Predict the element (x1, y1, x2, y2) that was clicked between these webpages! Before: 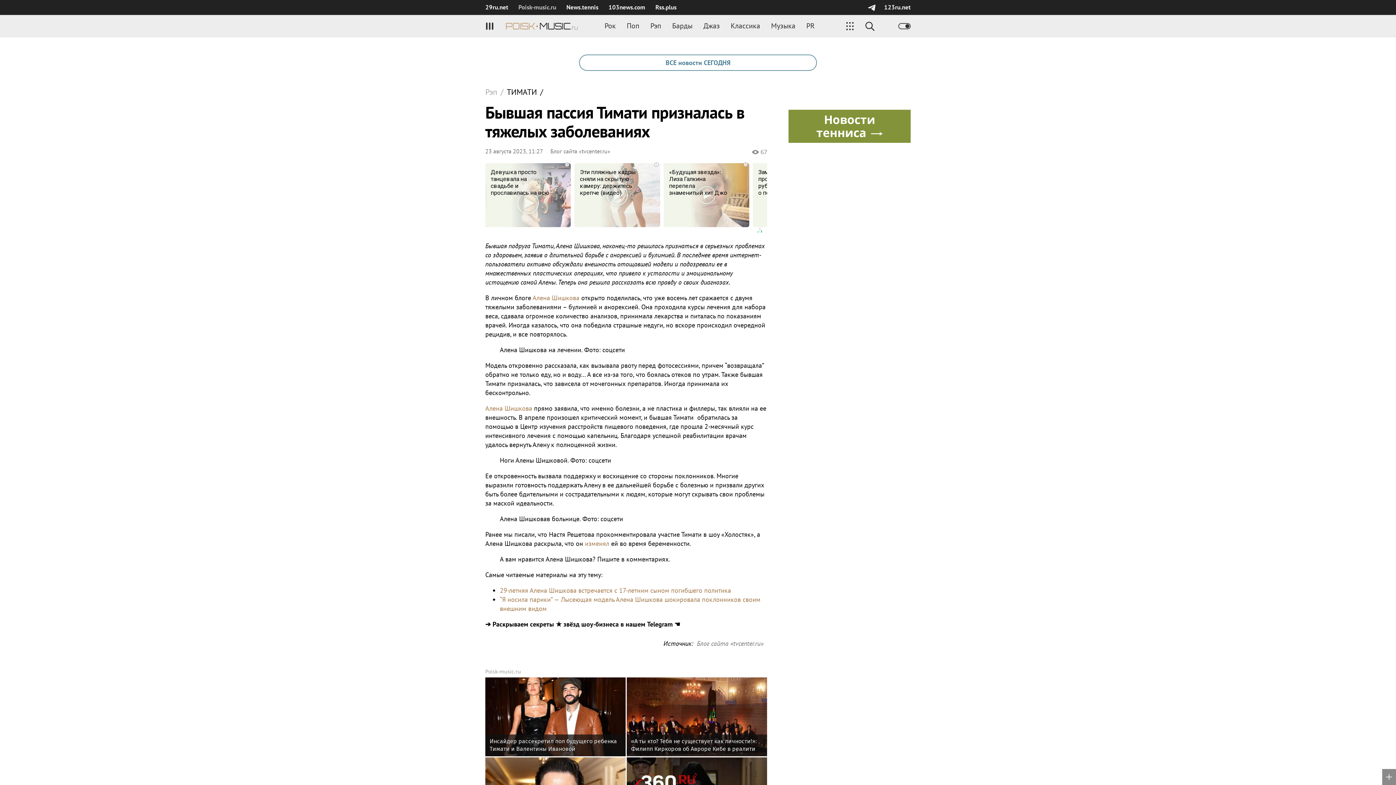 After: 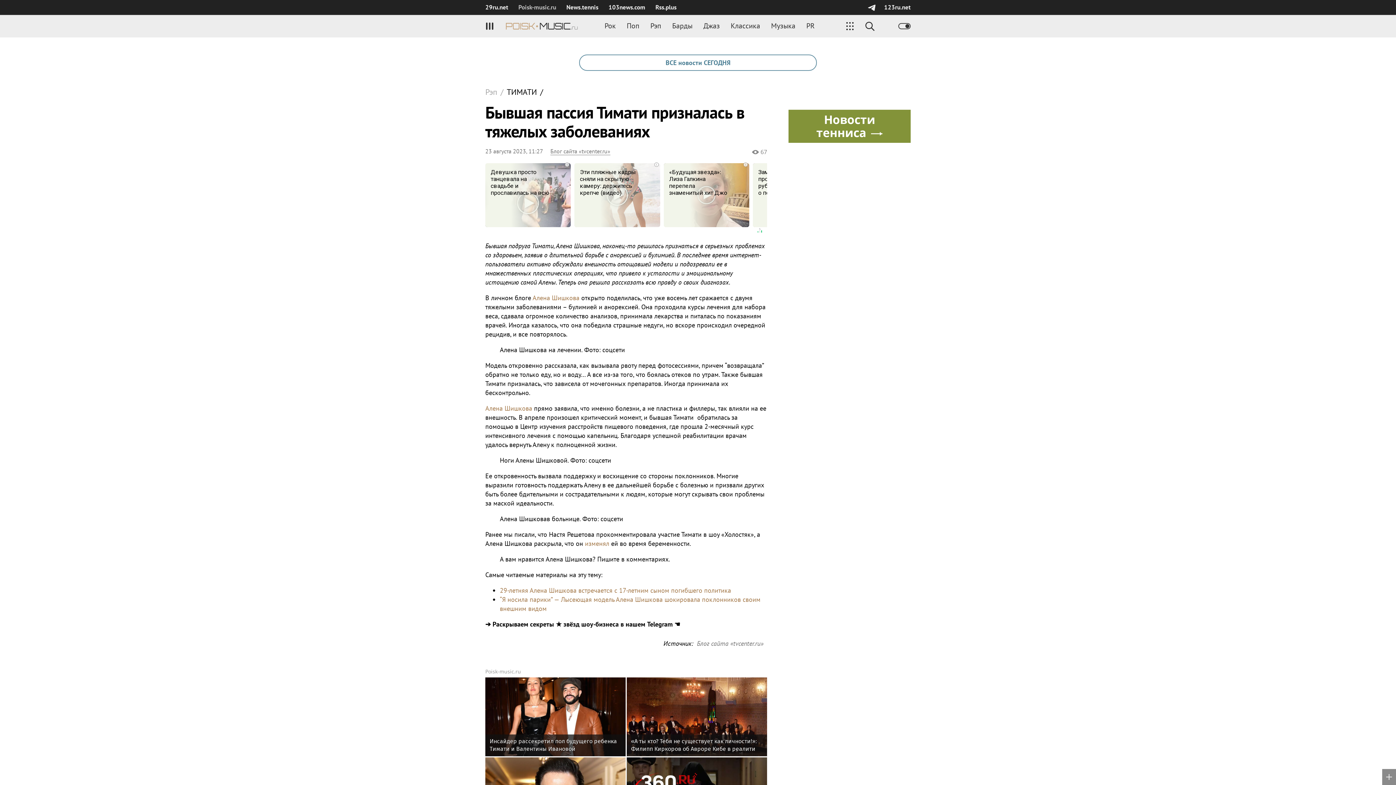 Action: bbox: (550, 147, 610, 155) label: Блог сайта «tvcenter.ru»